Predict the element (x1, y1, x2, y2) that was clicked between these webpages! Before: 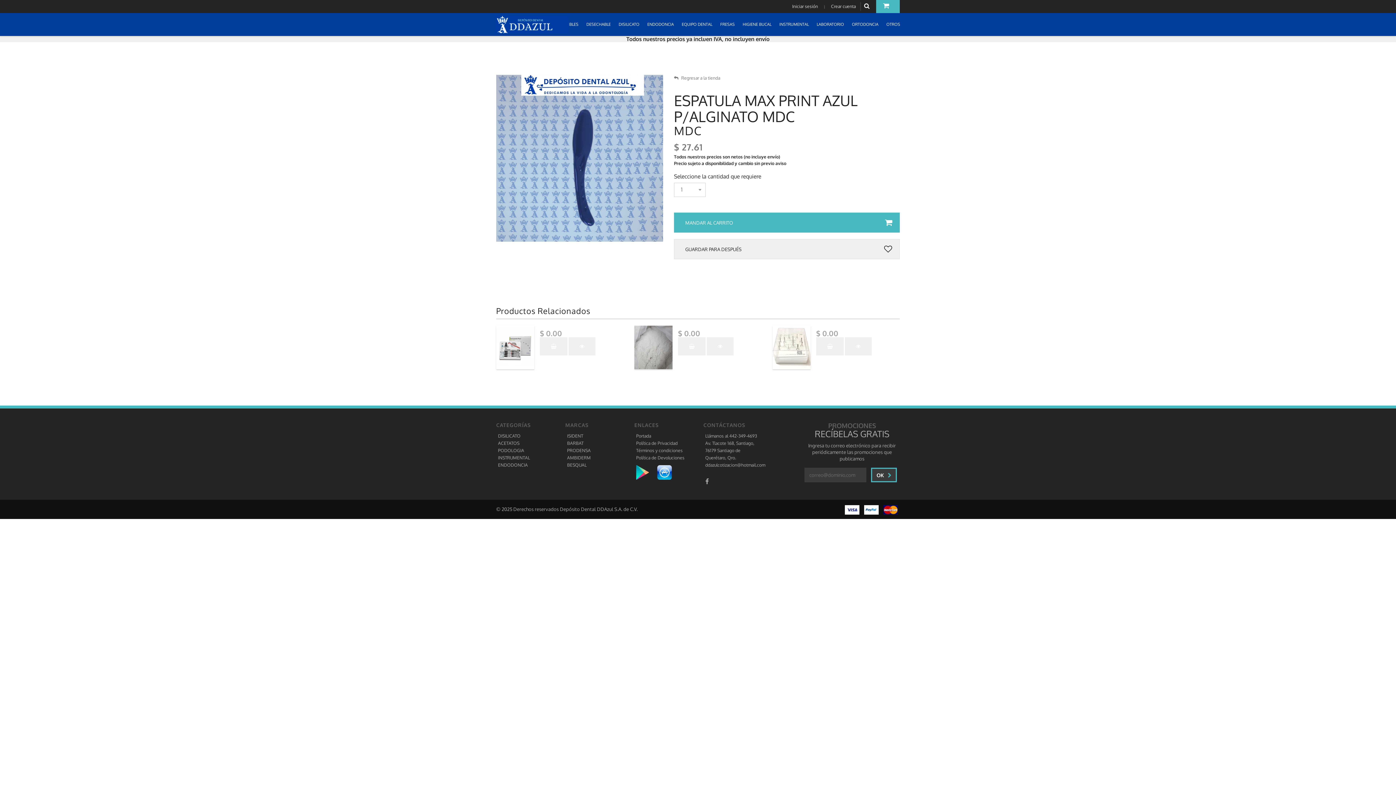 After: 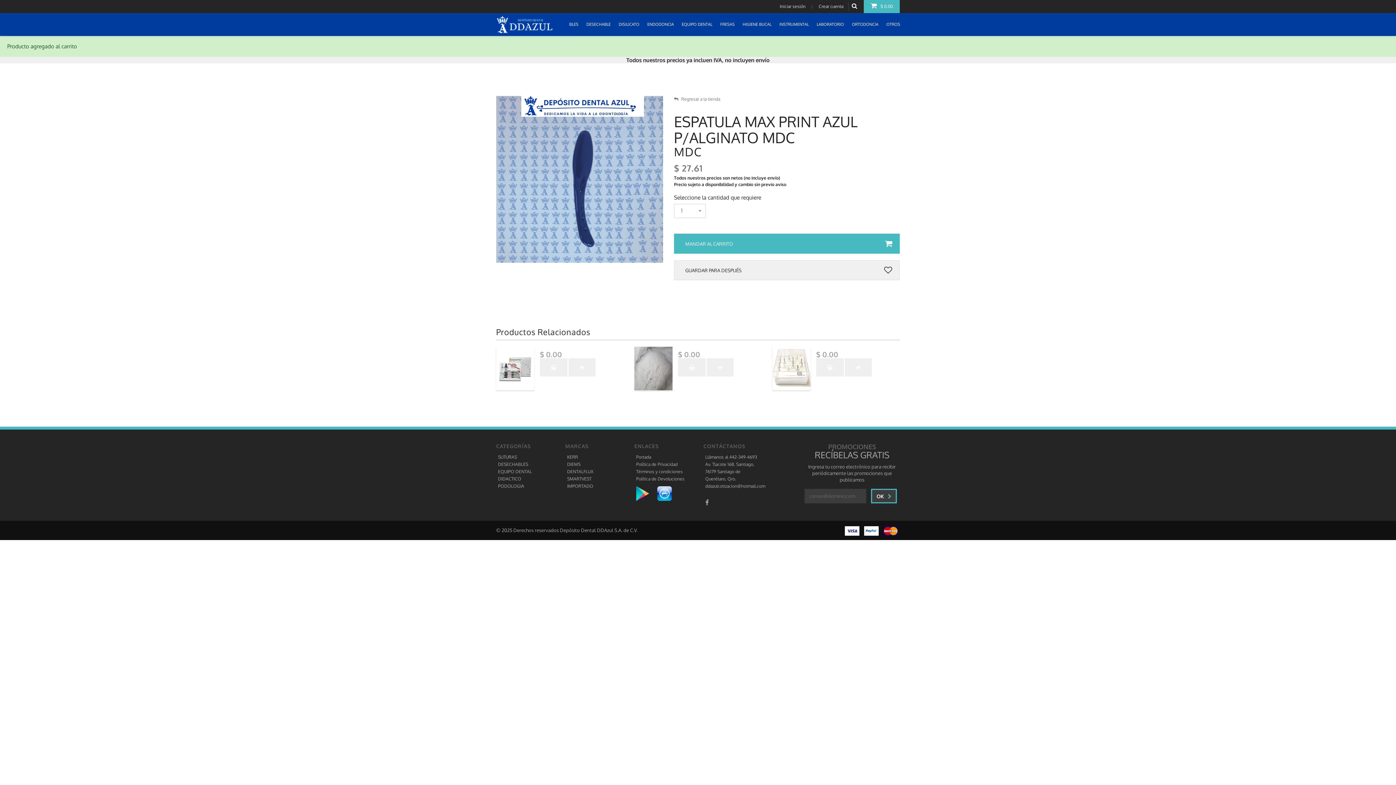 Action: bbox: (678, 337, 705, 355)